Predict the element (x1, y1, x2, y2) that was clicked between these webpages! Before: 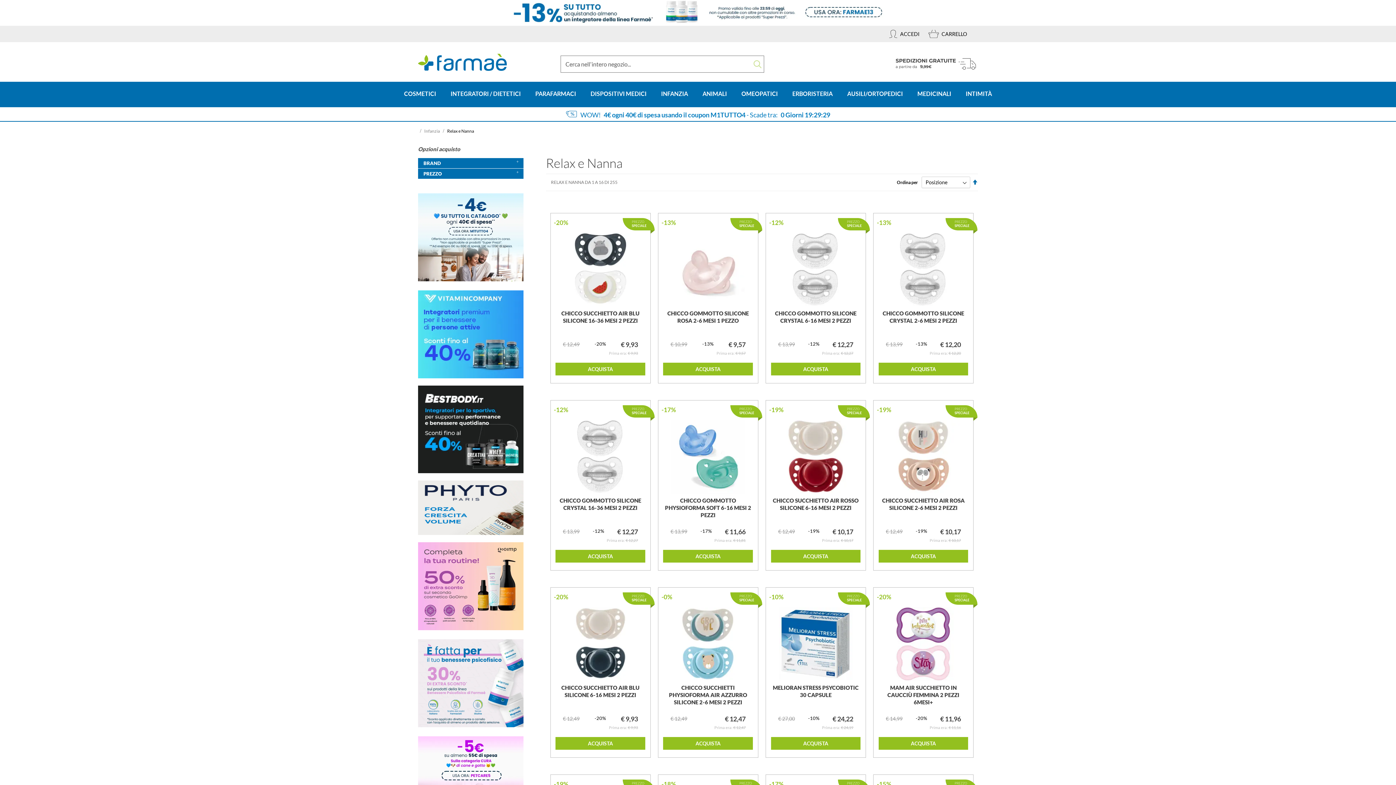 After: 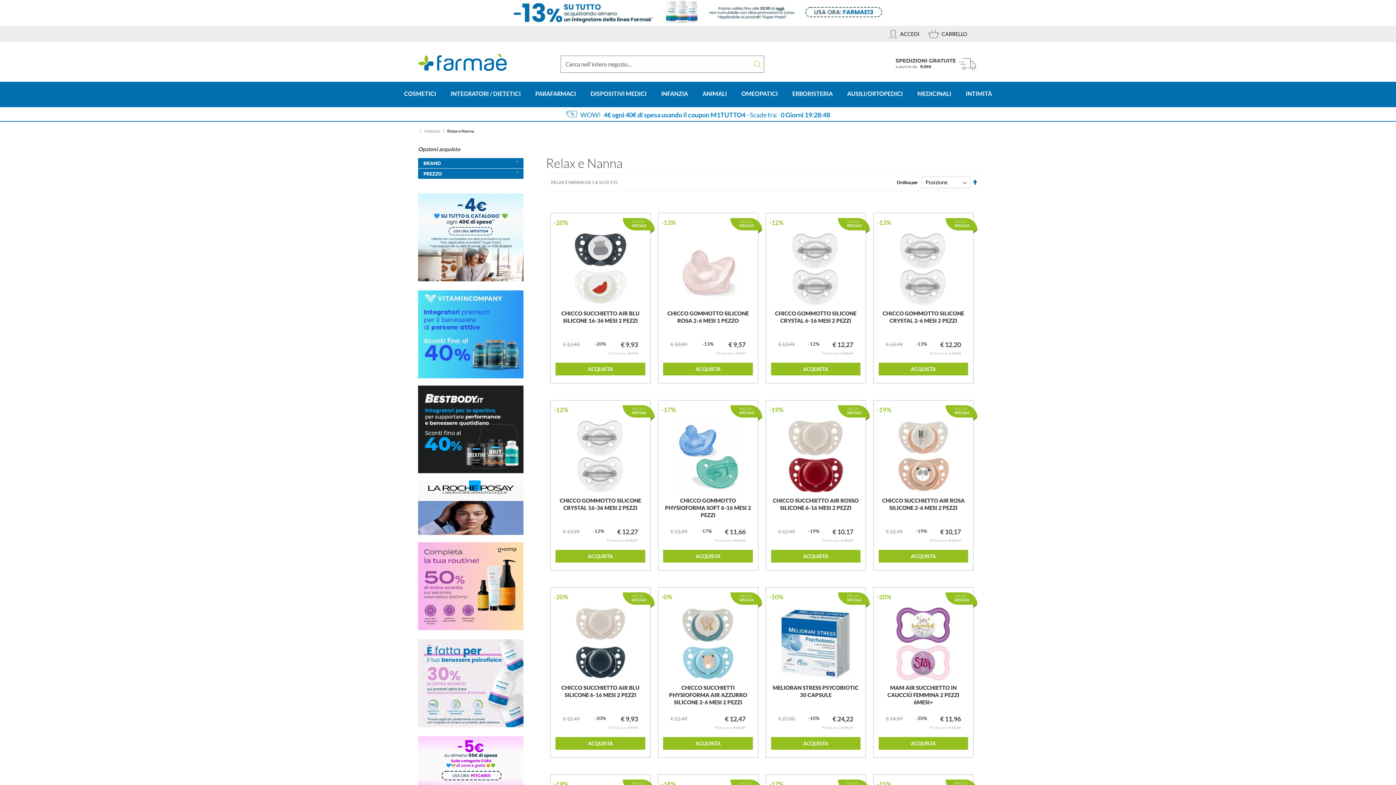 Action: label: ACQUISTA bbox: (771, 550, 860, 563)